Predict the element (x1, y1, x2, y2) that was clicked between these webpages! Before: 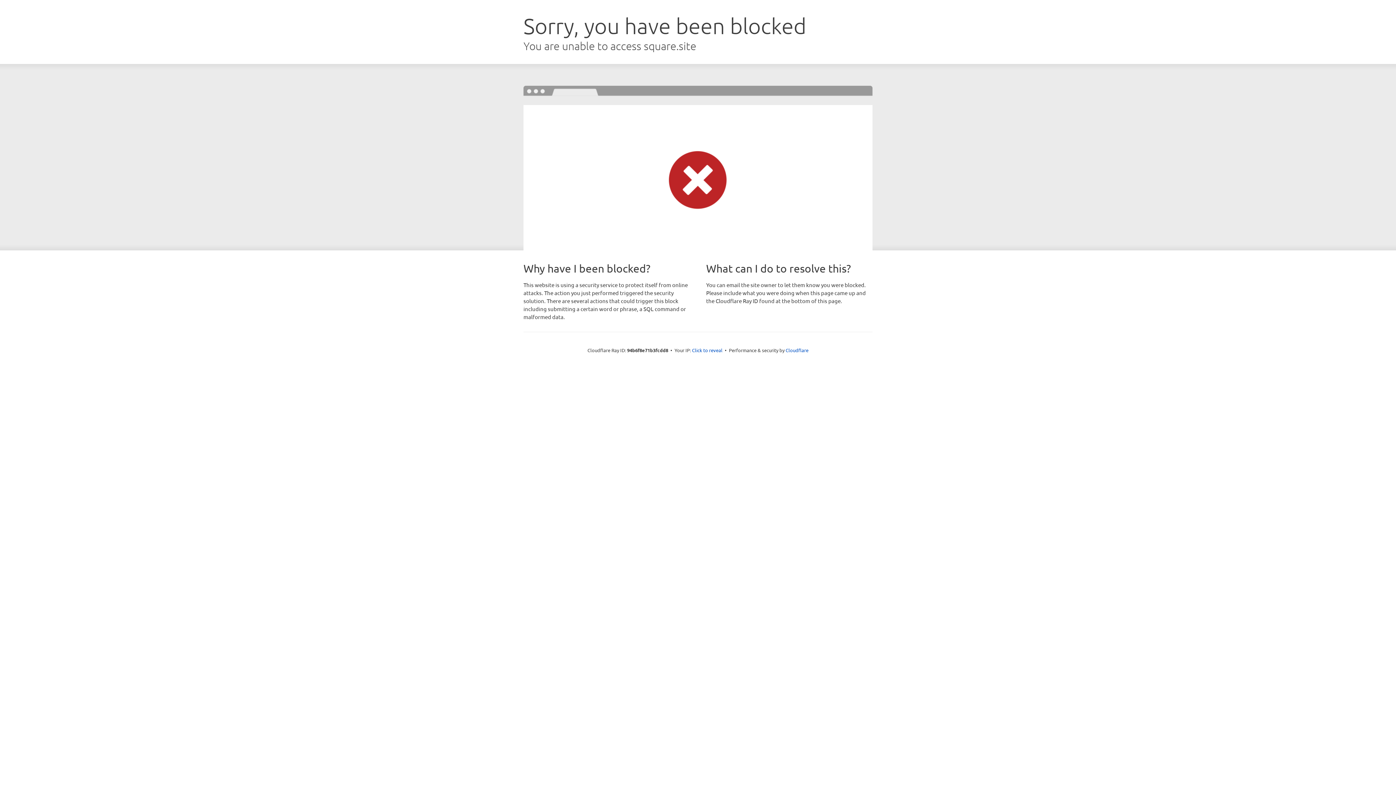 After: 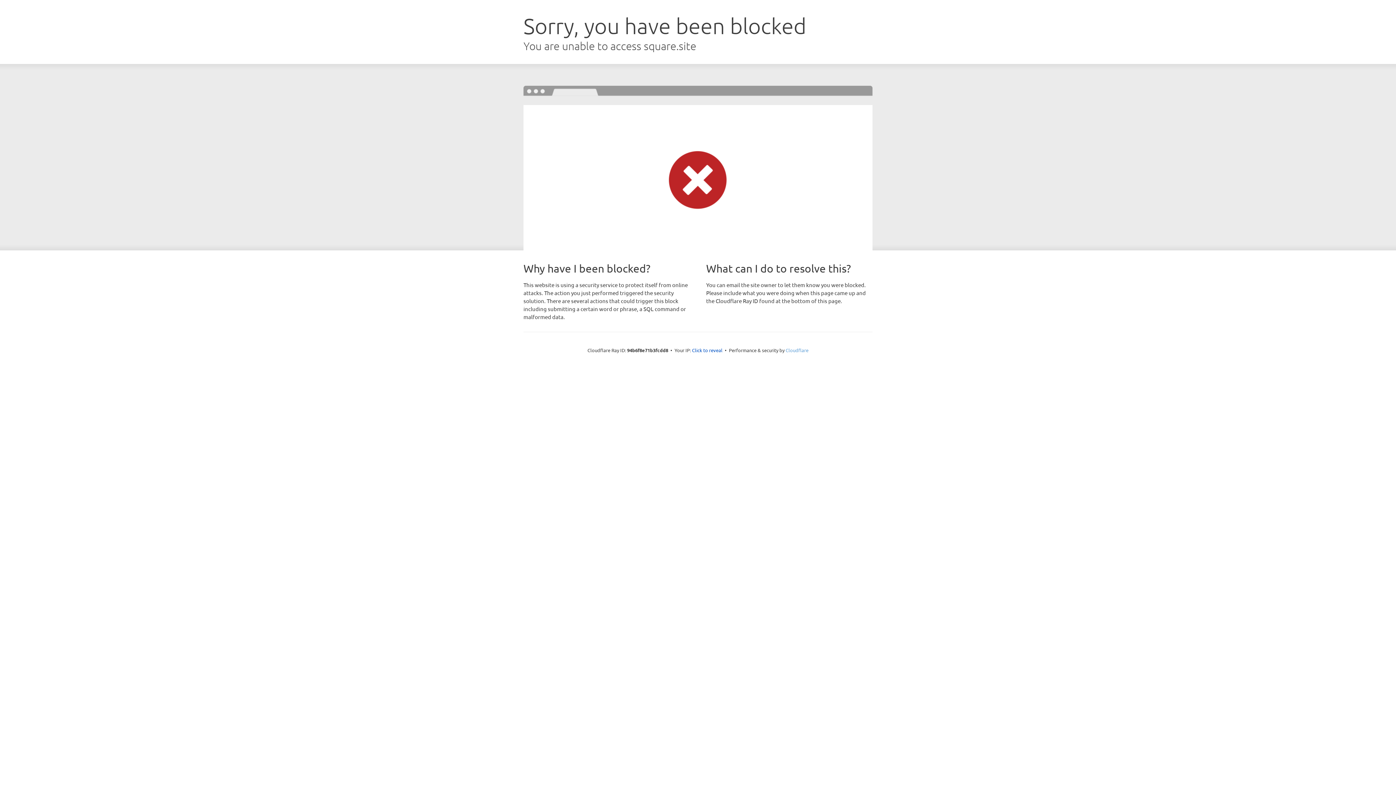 Action: label: Cloudflare bbox: (785, 347, 808, 353)